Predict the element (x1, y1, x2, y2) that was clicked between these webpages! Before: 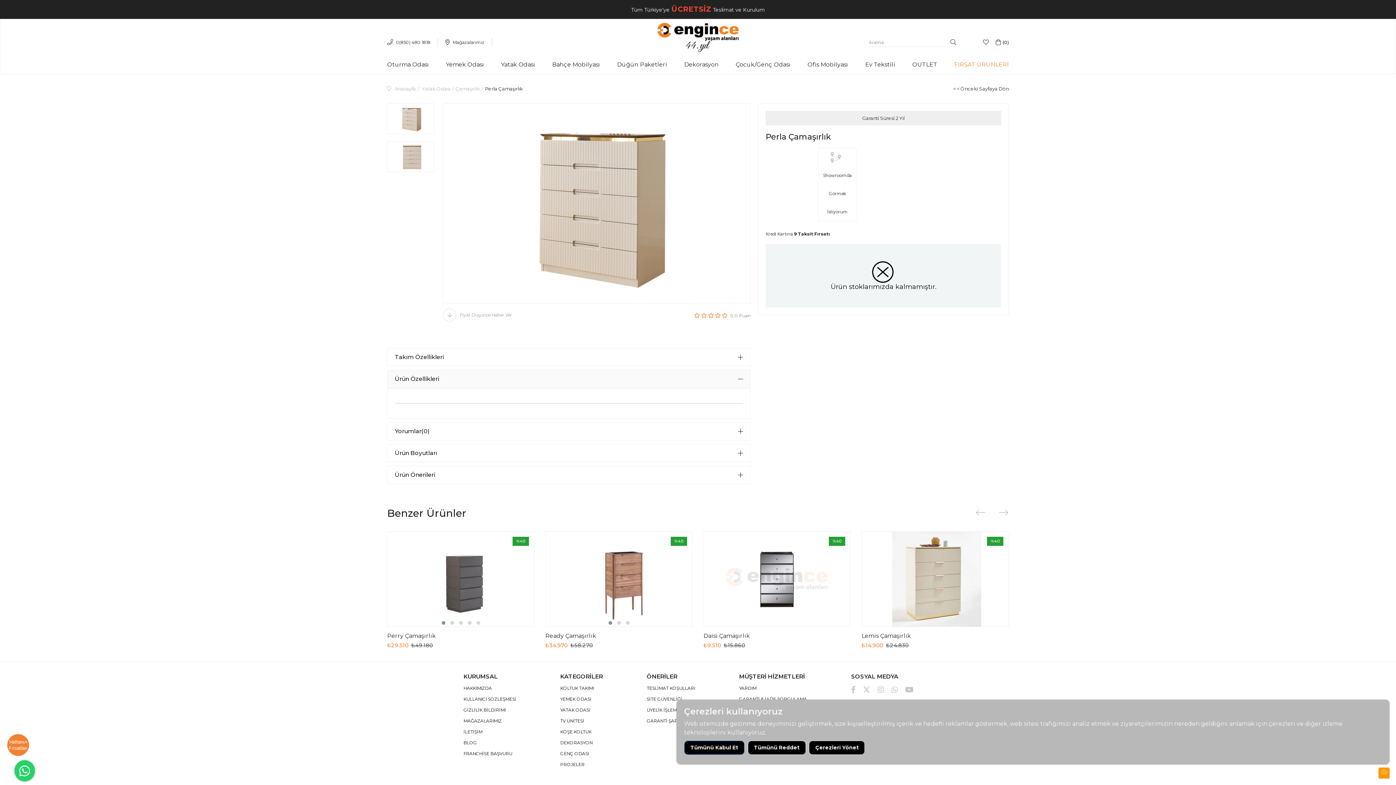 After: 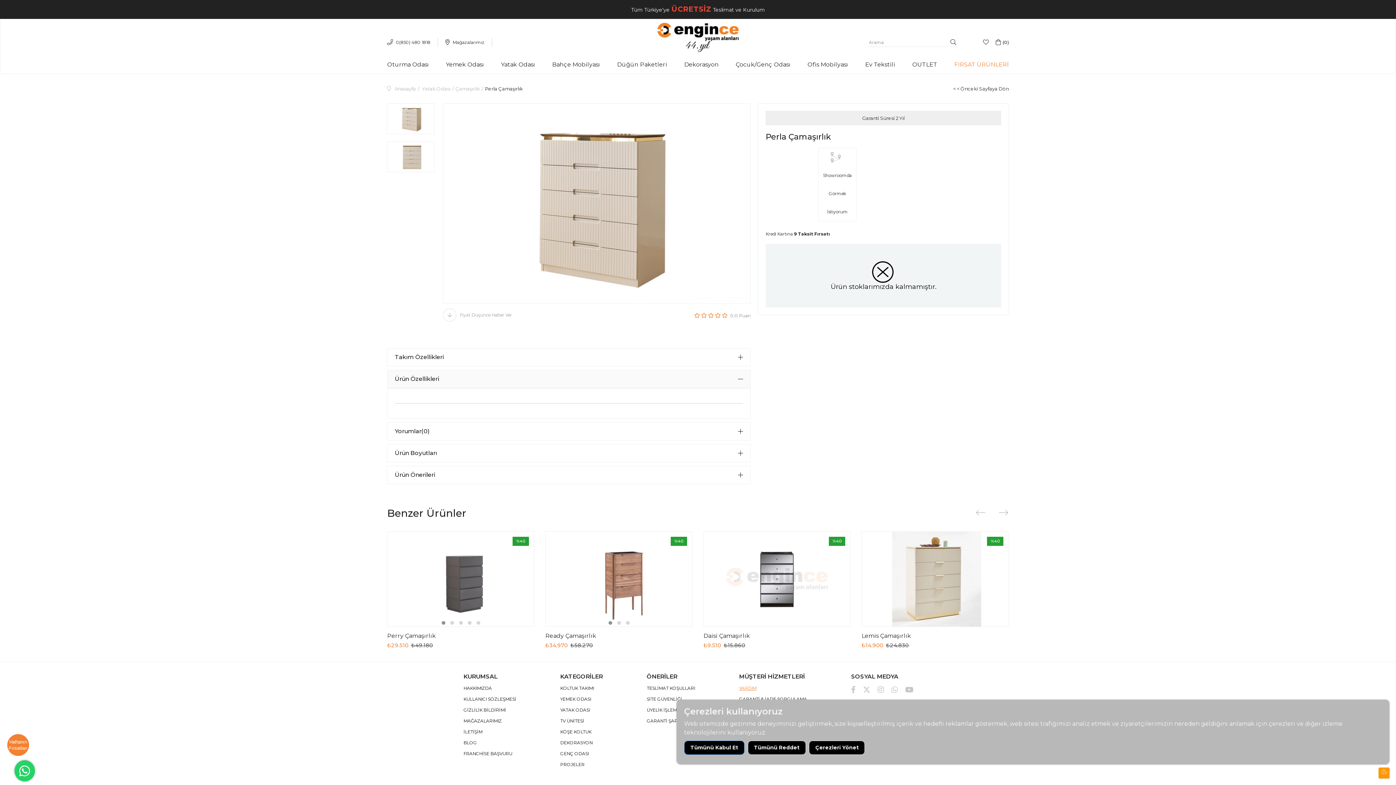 Action: label: YARDIM bbox: (739, 685, 807, 691)